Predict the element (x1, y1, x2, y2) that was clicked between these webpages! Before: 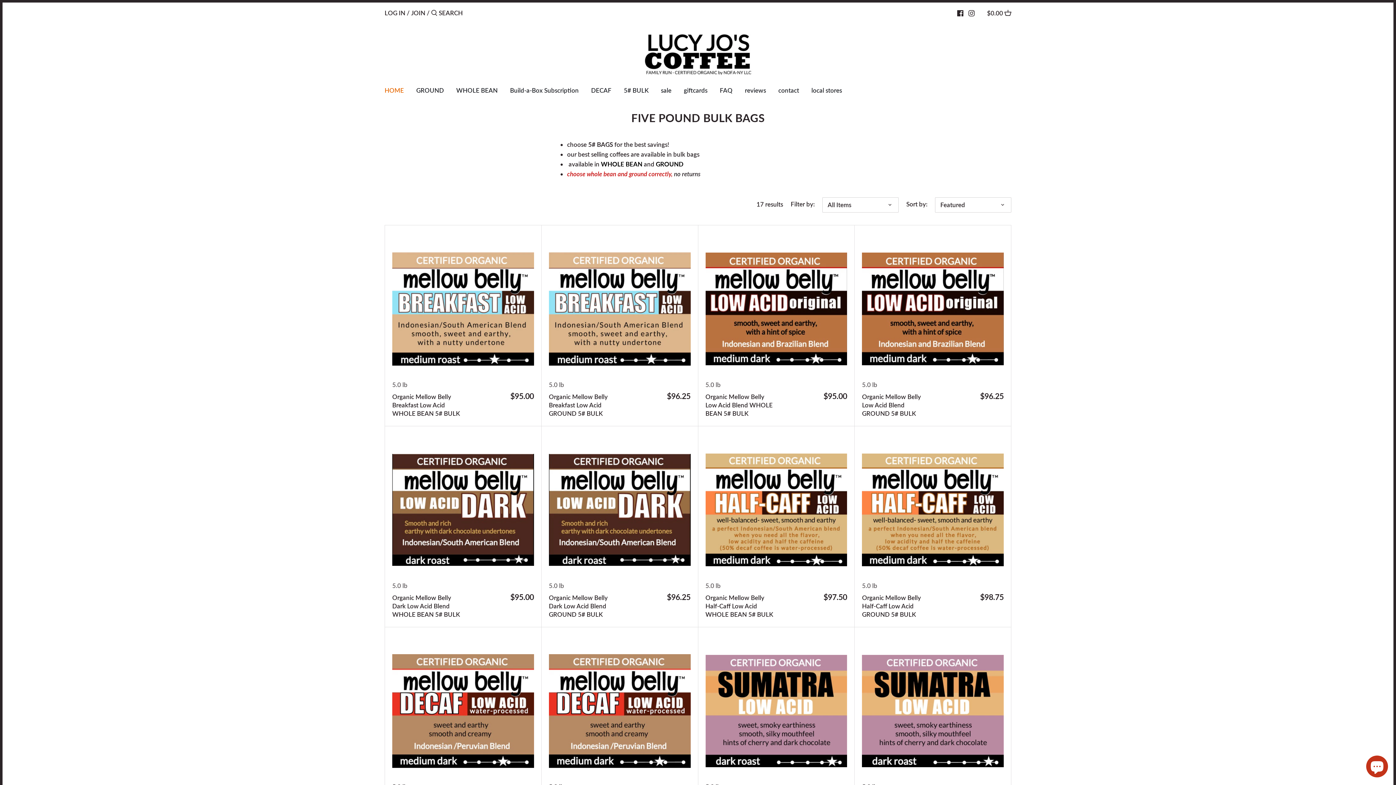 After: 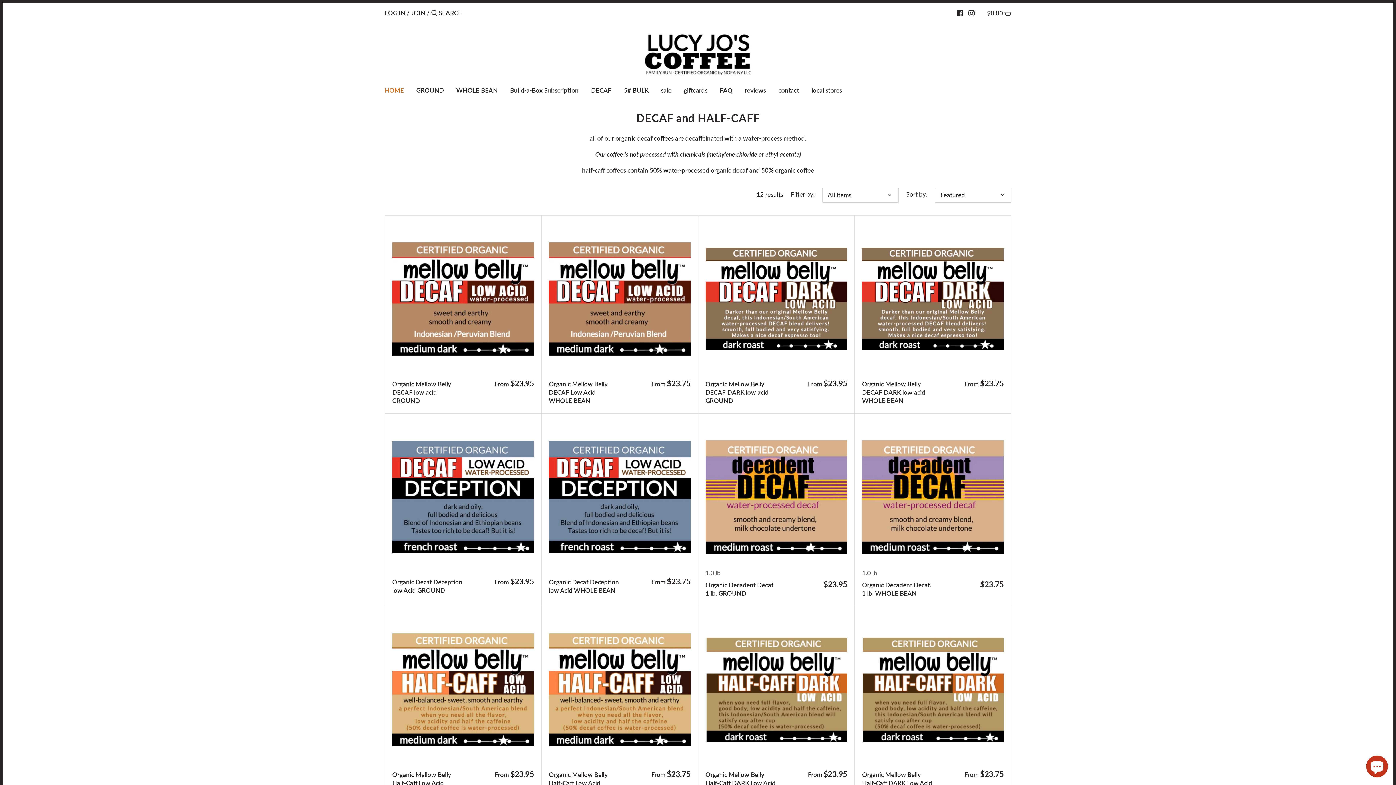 Action: bbox: (585, 84, 617, 99) label: DECAF